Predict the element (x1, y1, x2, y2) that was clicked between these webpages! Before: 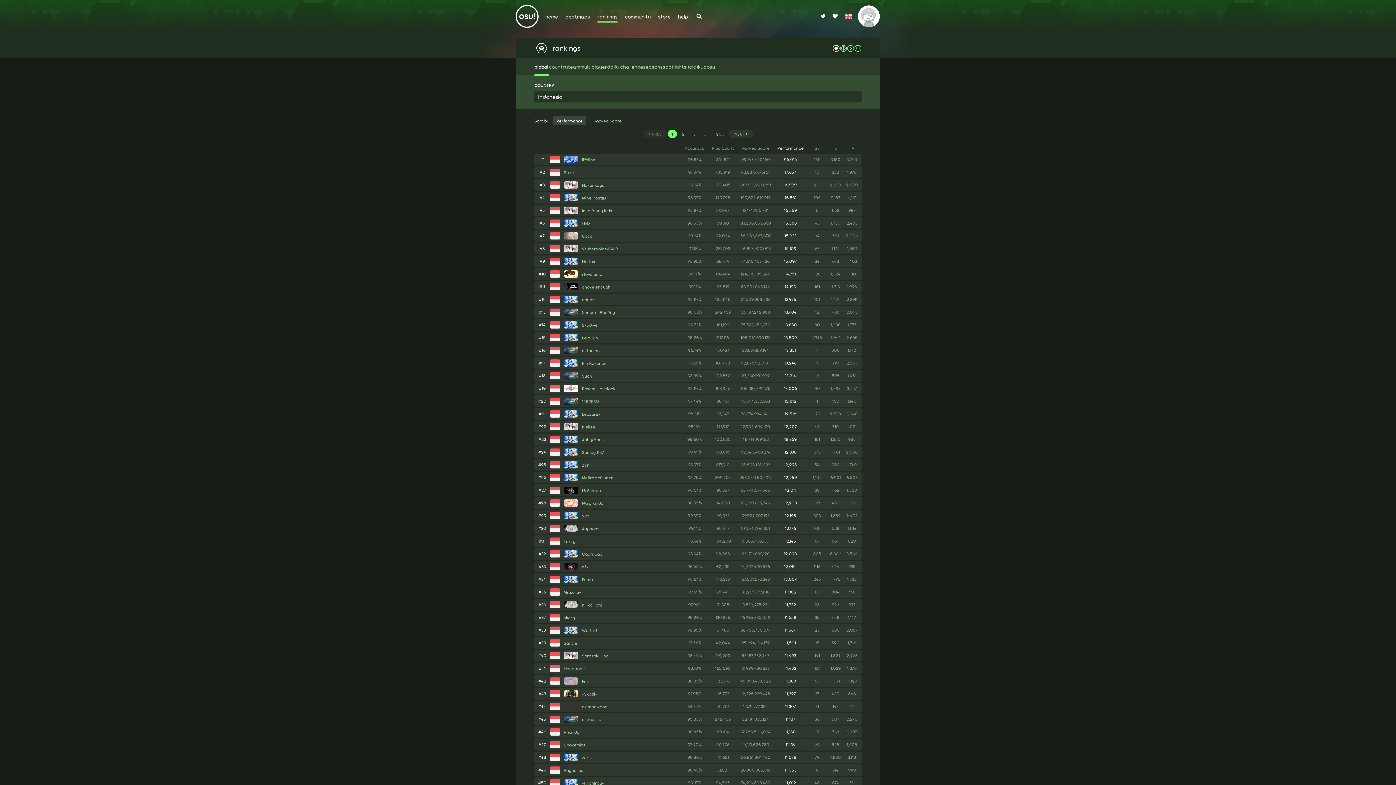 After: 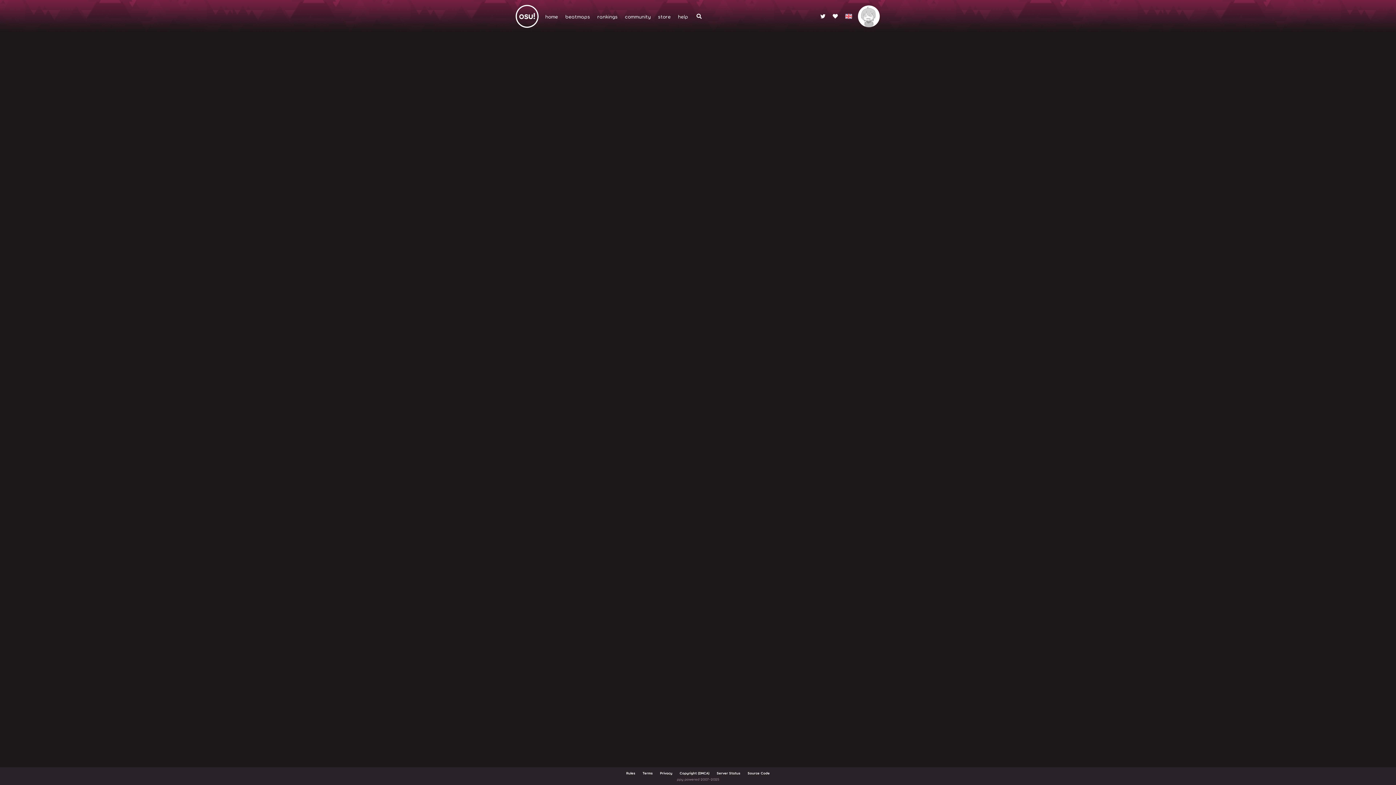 Action: bbox: (582, 296, 594, 302) label: adyoz